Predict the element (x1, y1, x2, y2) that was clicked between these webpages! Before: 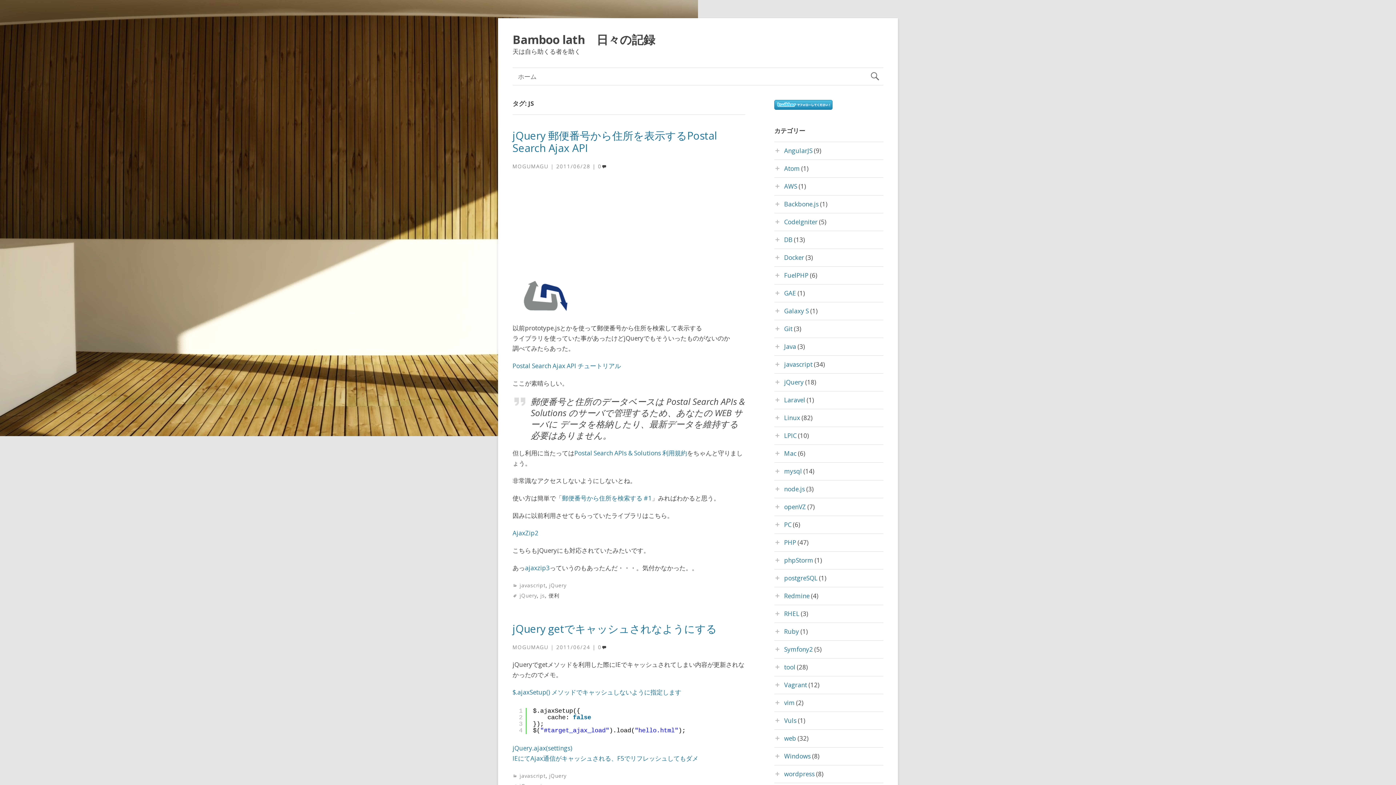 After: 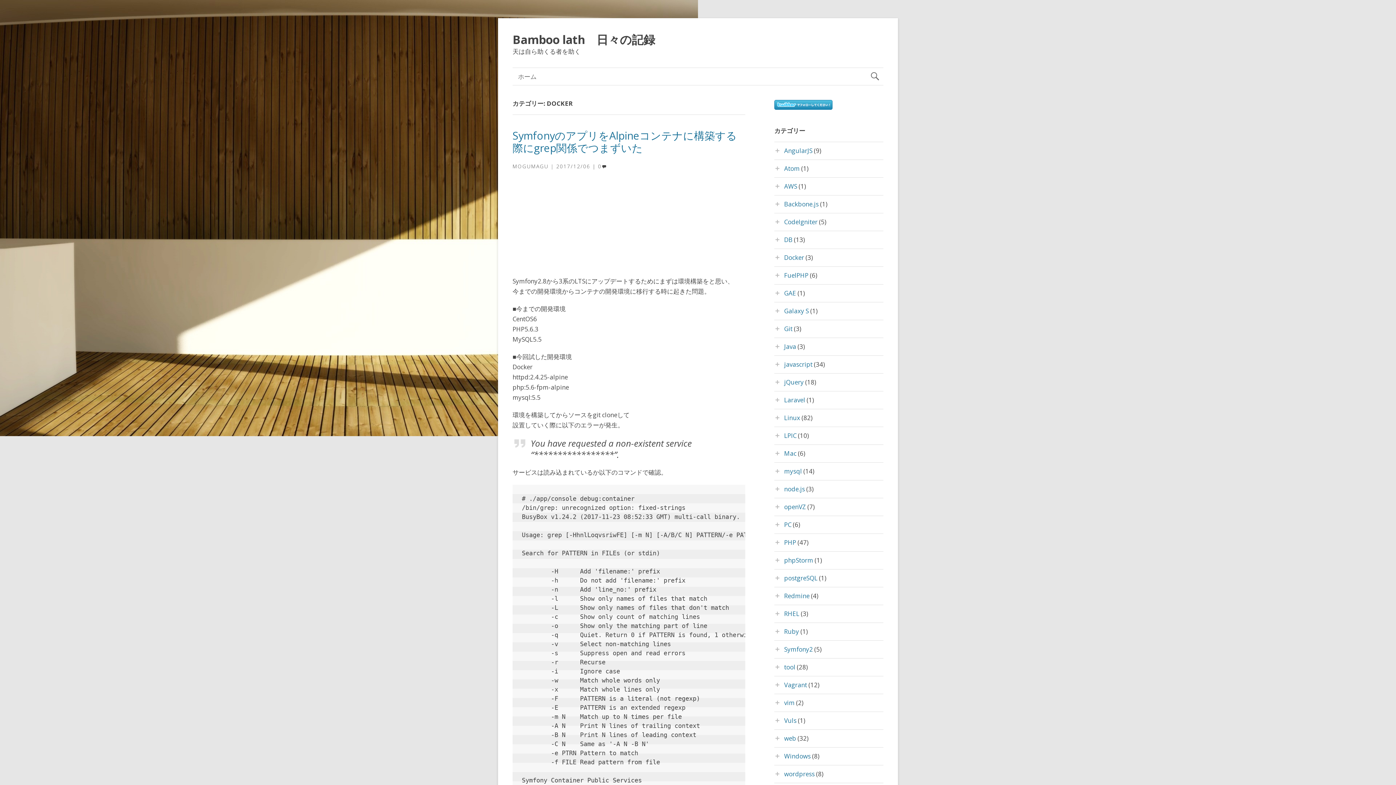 Action: bbox: (774, 249, 804, 266) label: Docker